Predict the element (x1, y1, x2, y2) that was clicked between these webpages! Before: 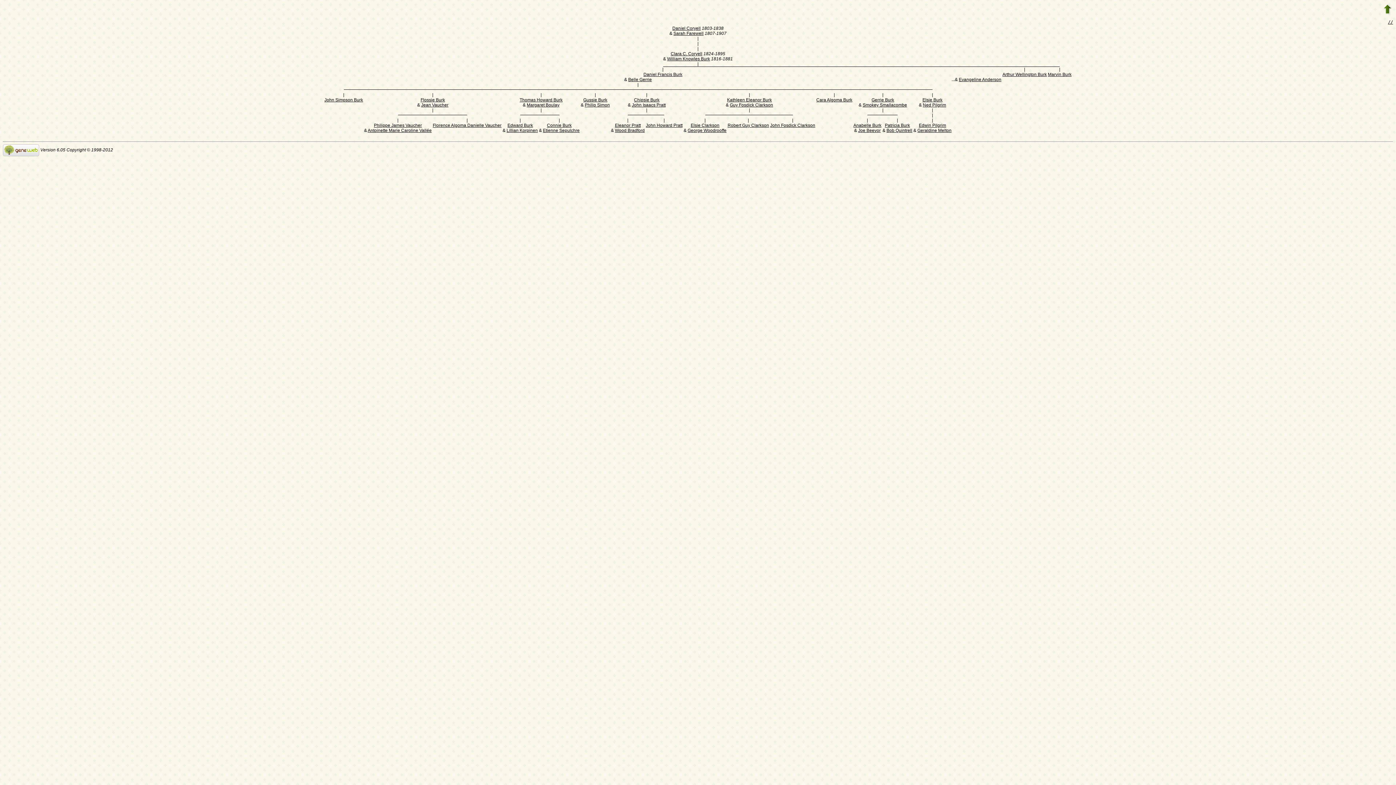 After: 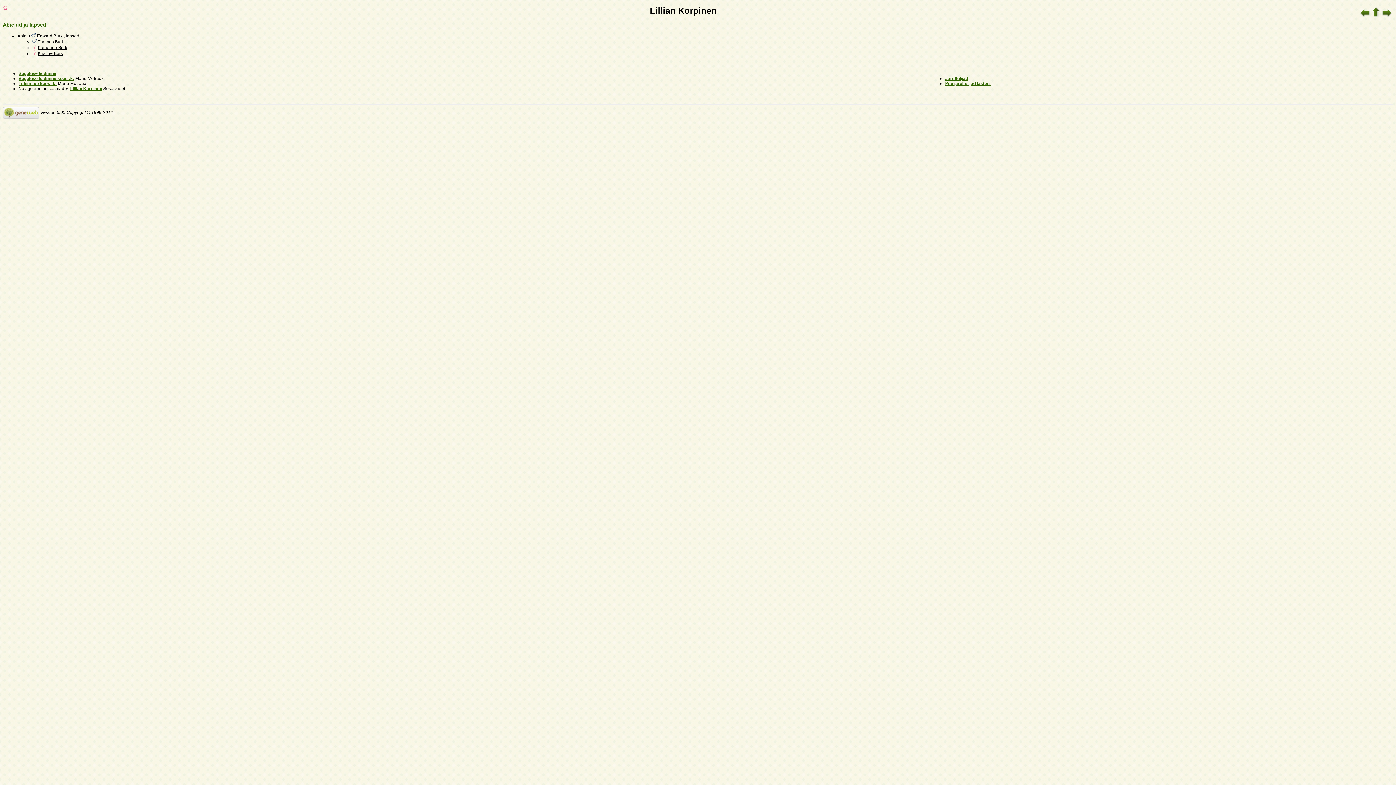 Action: bbox: (506, 128, 538, 133) label: Lillian Korpinen